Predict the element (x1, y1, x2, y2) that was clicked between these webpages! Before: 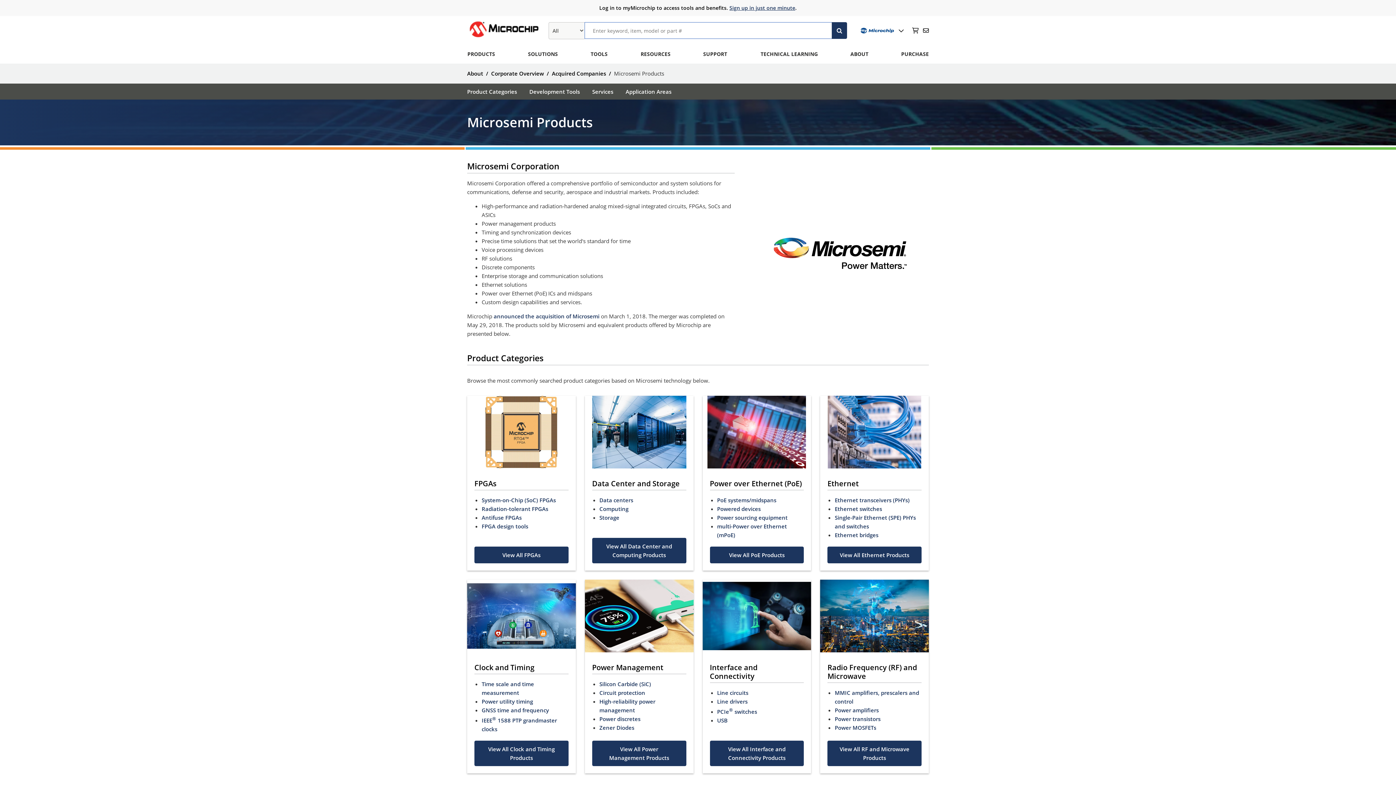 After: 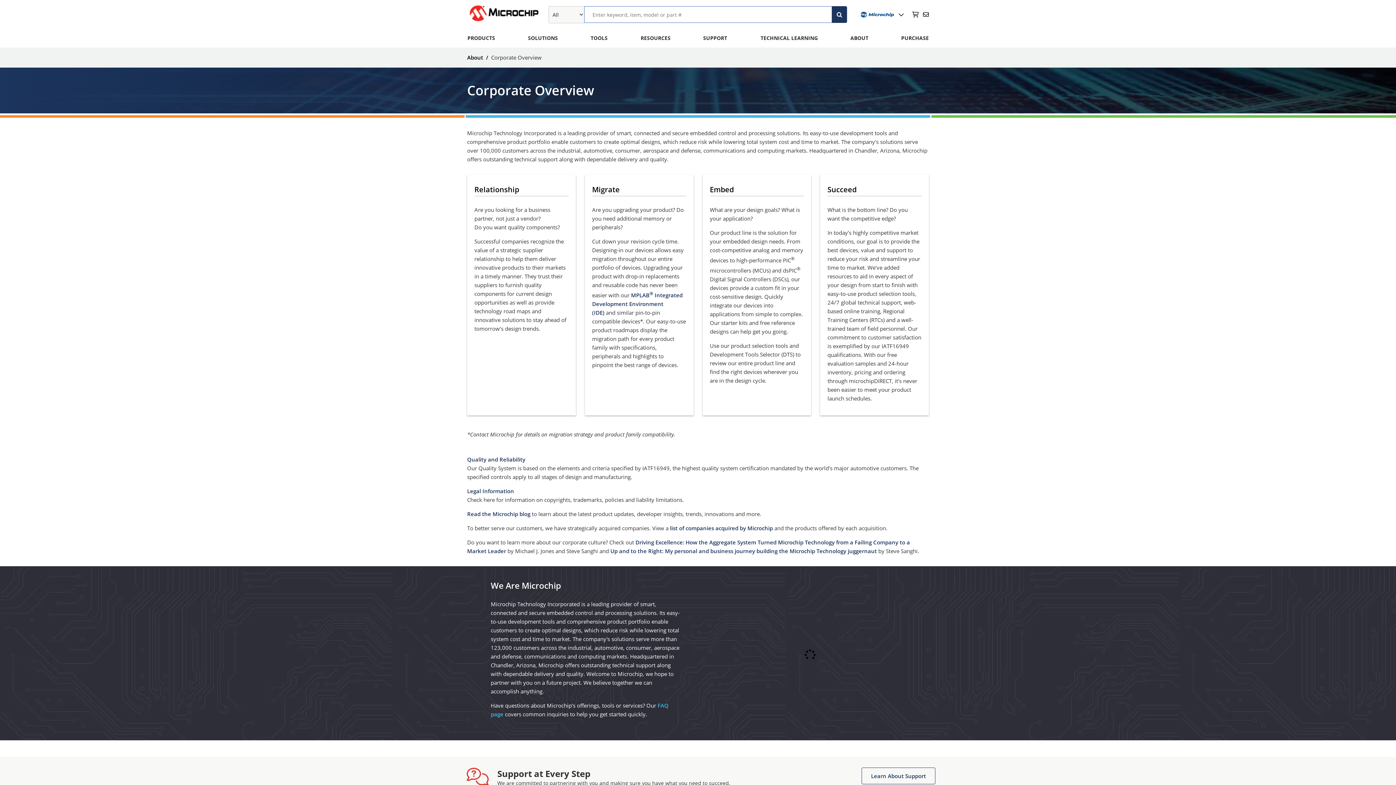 Action: label: Corporate Overview bbox: (491, 69, 550, 77)